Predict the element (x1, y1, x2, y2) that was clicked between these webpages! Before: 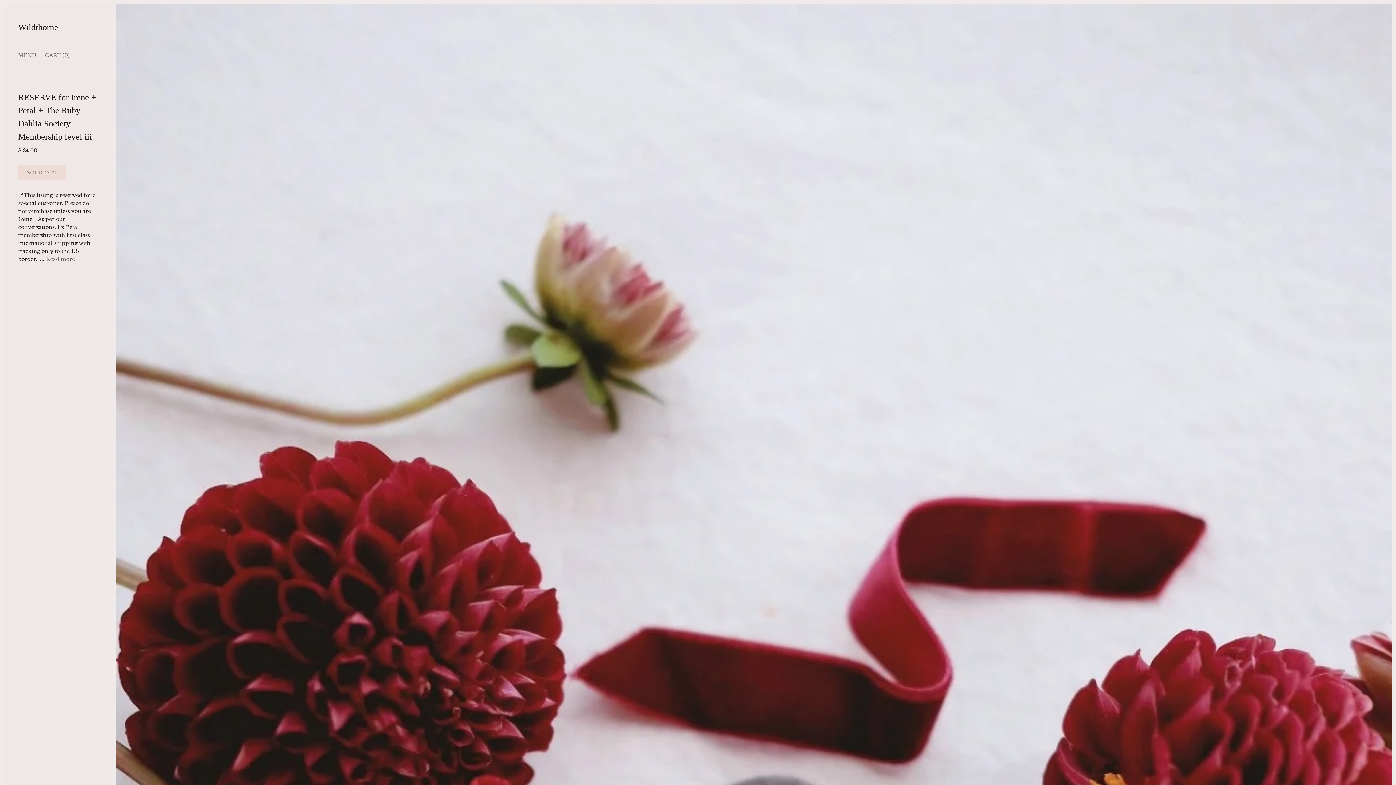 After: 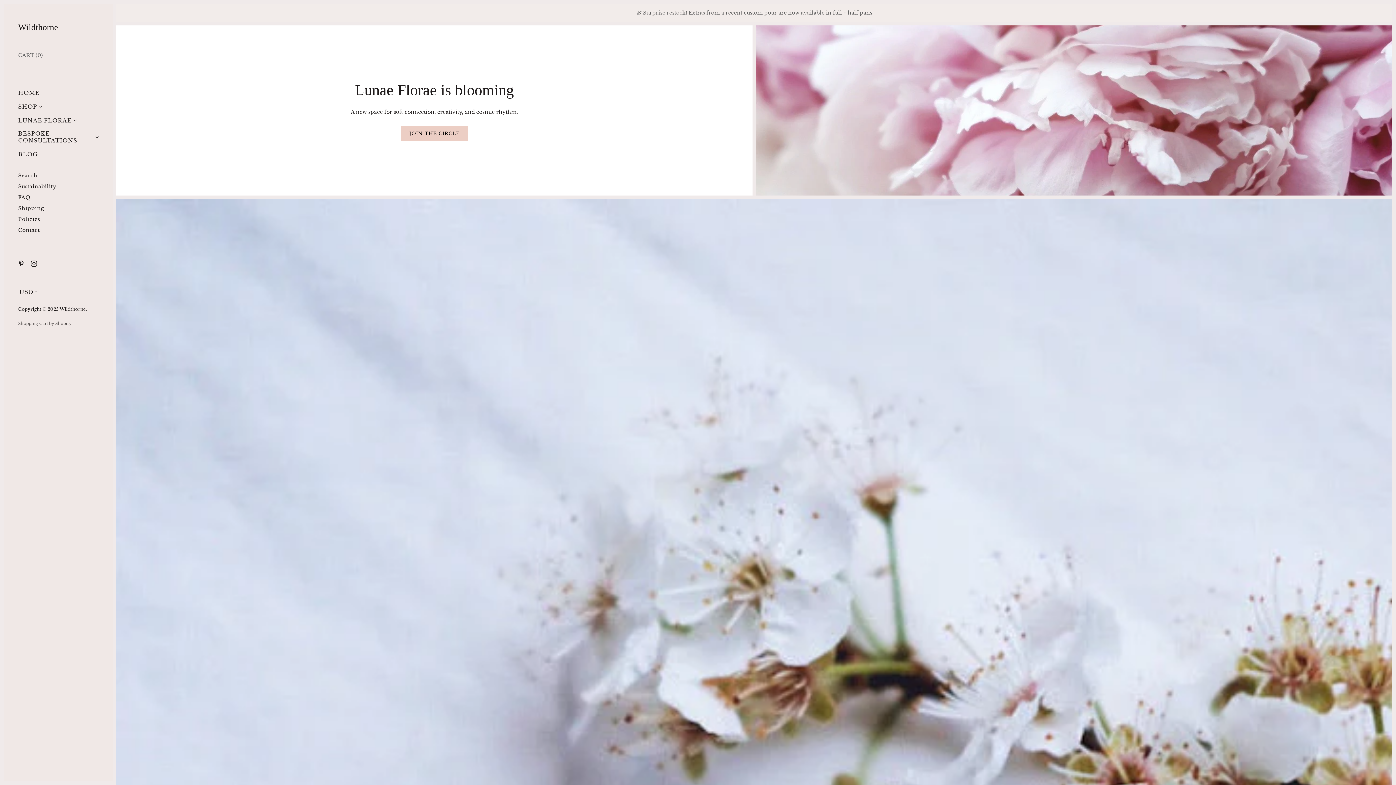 Action: bbox: (18, 18, 98, 36) label: Wildthorne